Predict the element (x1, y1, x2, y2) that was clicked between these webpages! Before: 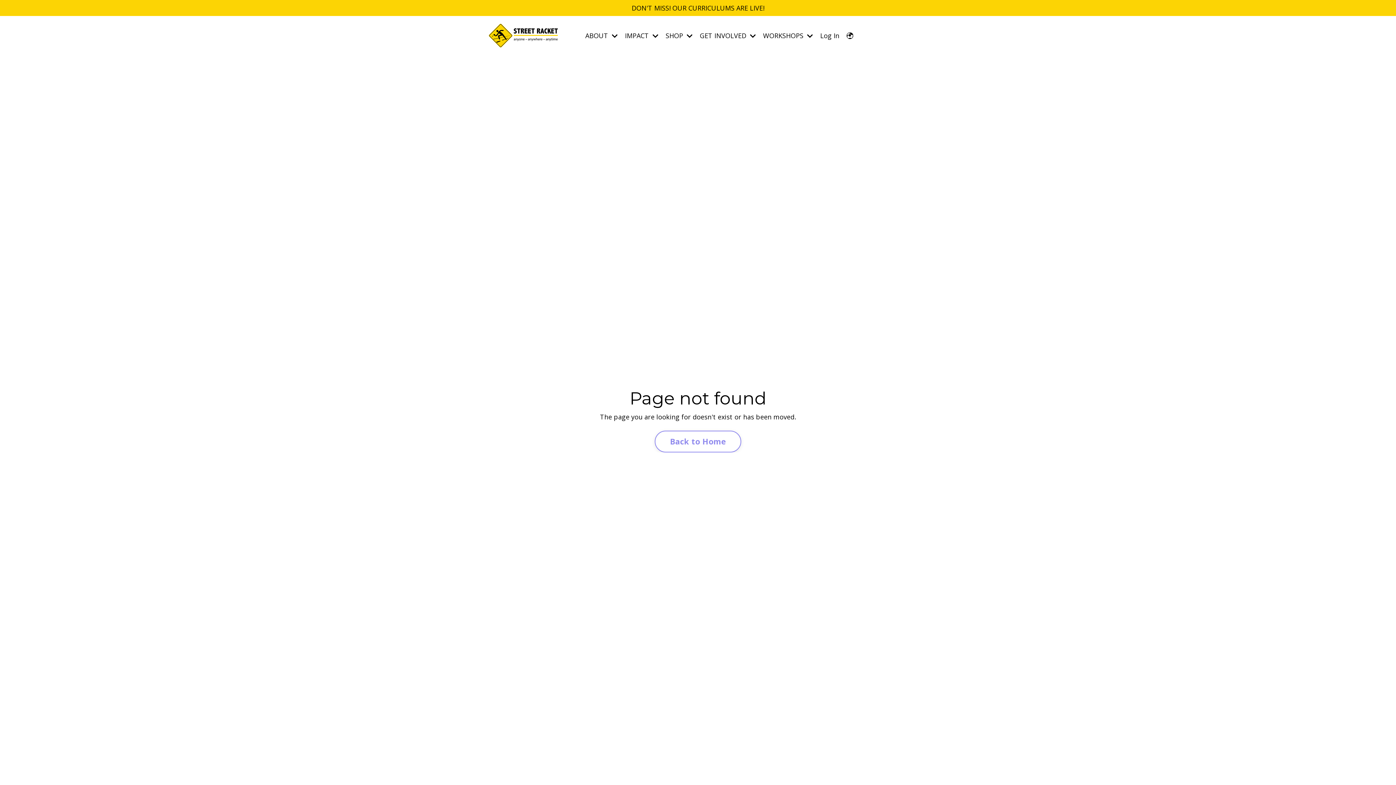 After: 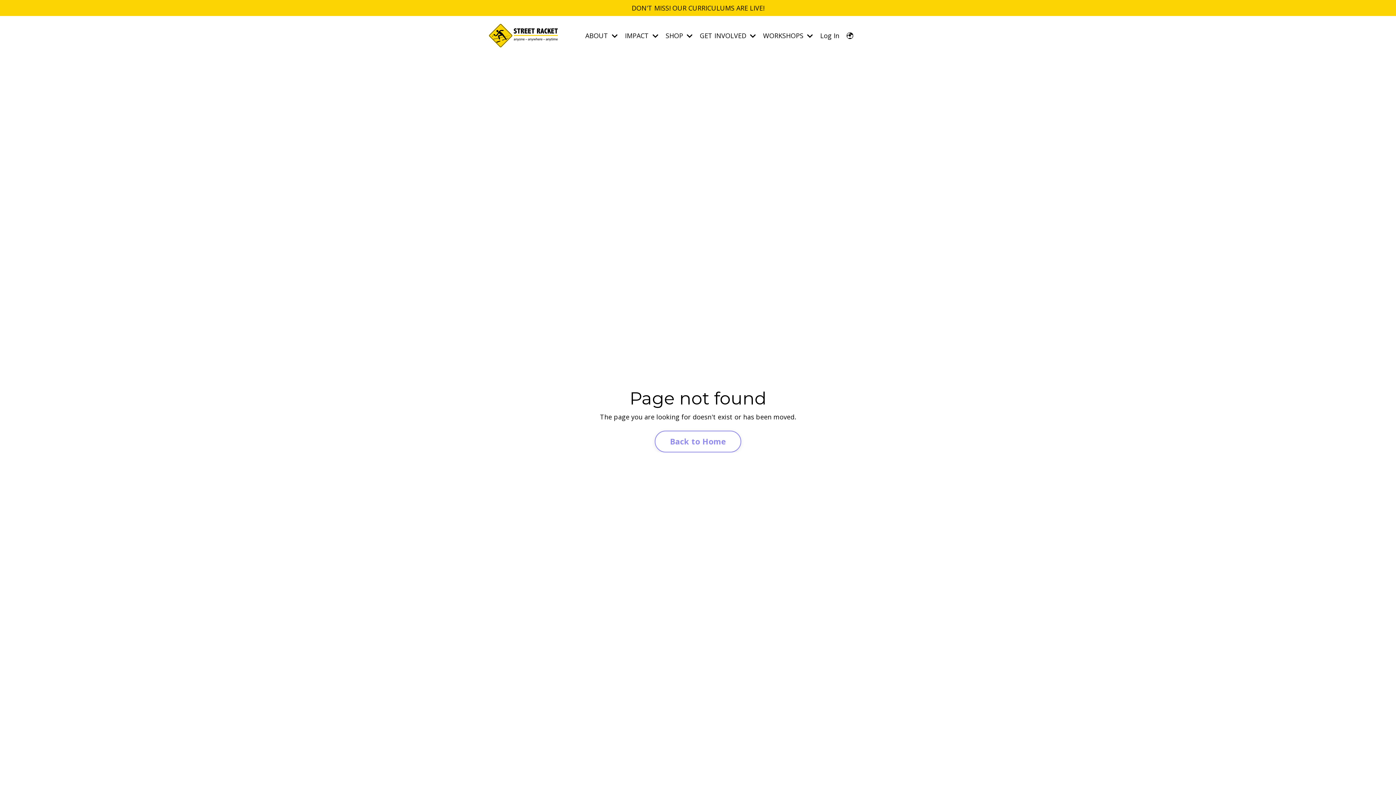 Action: label: DON'T MISS! OUR CURRICULUMS ARE LIVE! bbox: (0, 2, 1396, 13)